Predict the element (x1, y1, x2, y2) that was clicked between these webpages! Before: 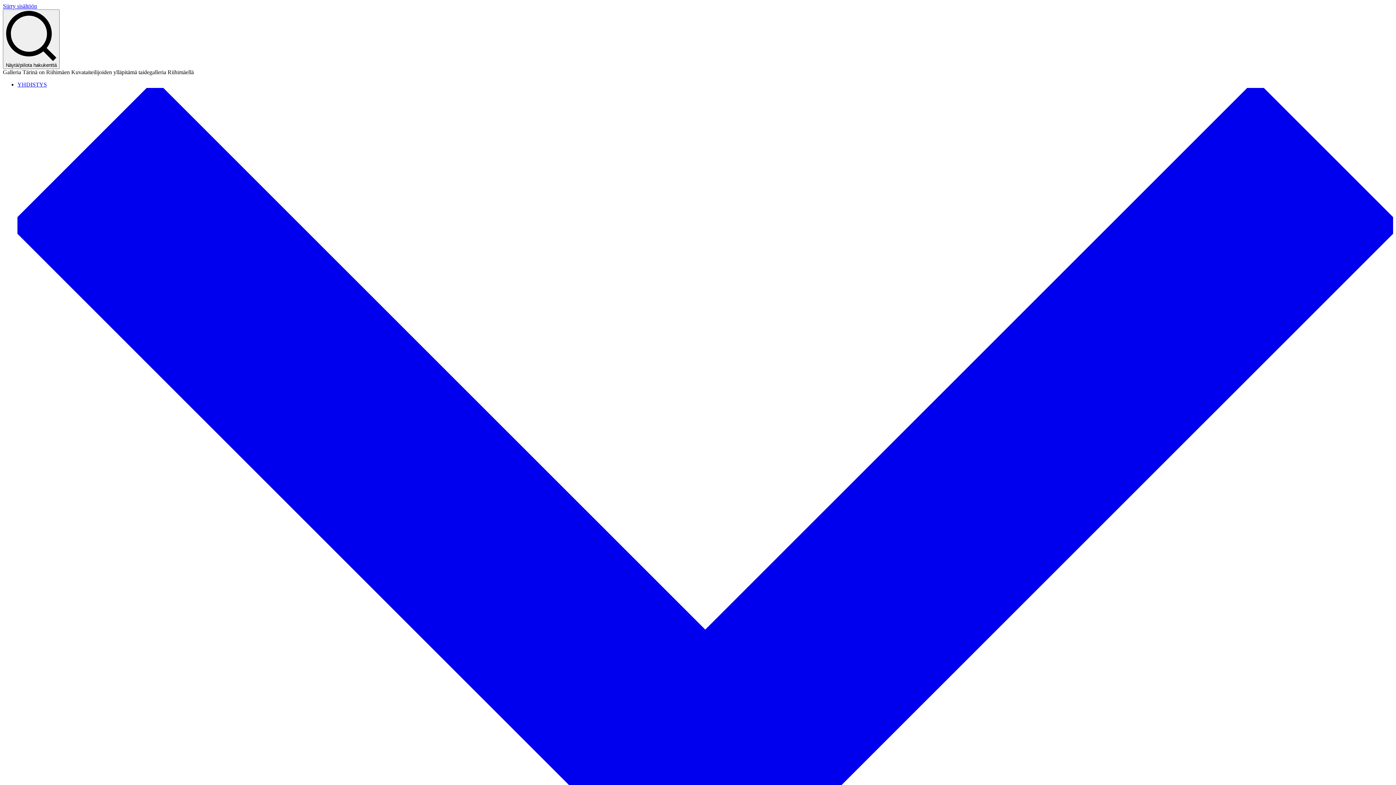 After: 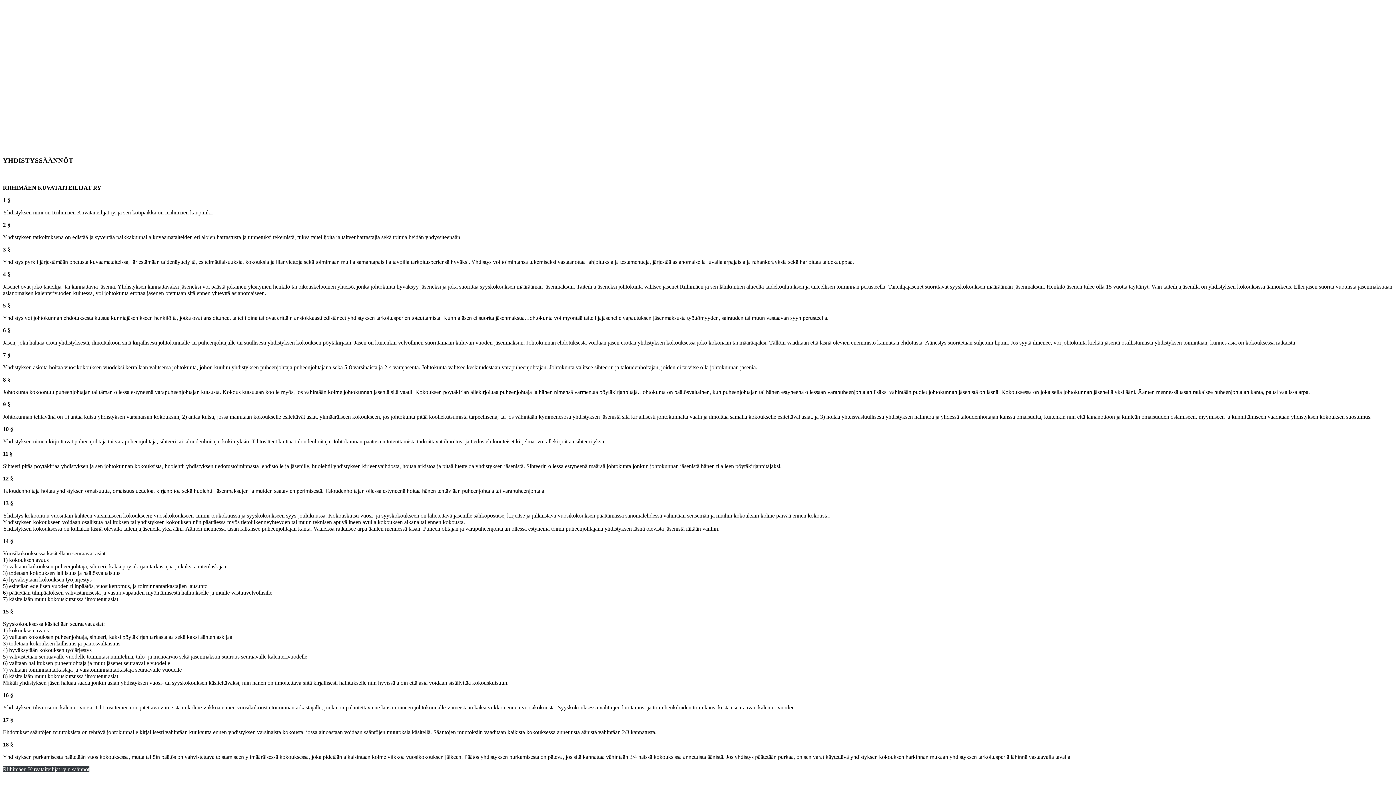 Action: bbox: (2, 2, 37, 9) label: Siirry sisältöön